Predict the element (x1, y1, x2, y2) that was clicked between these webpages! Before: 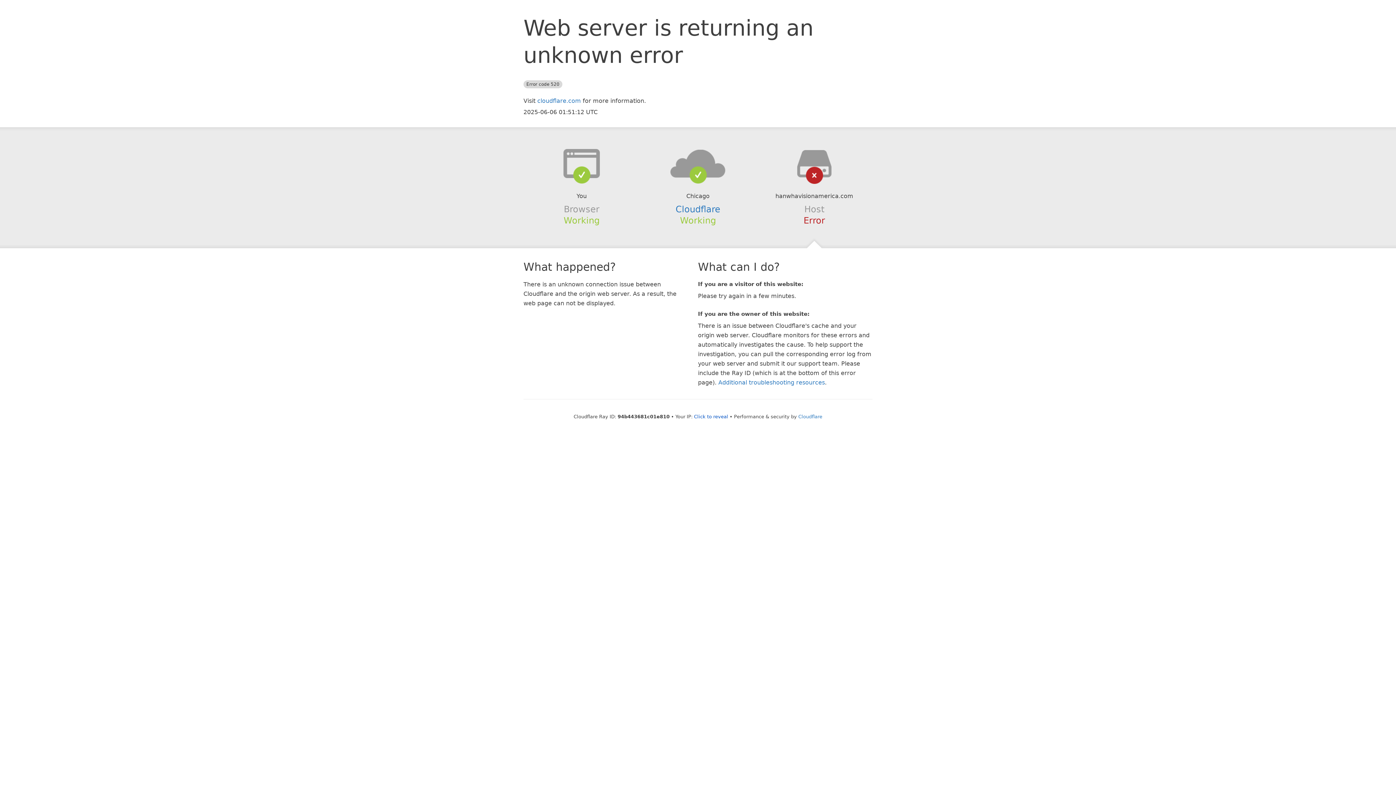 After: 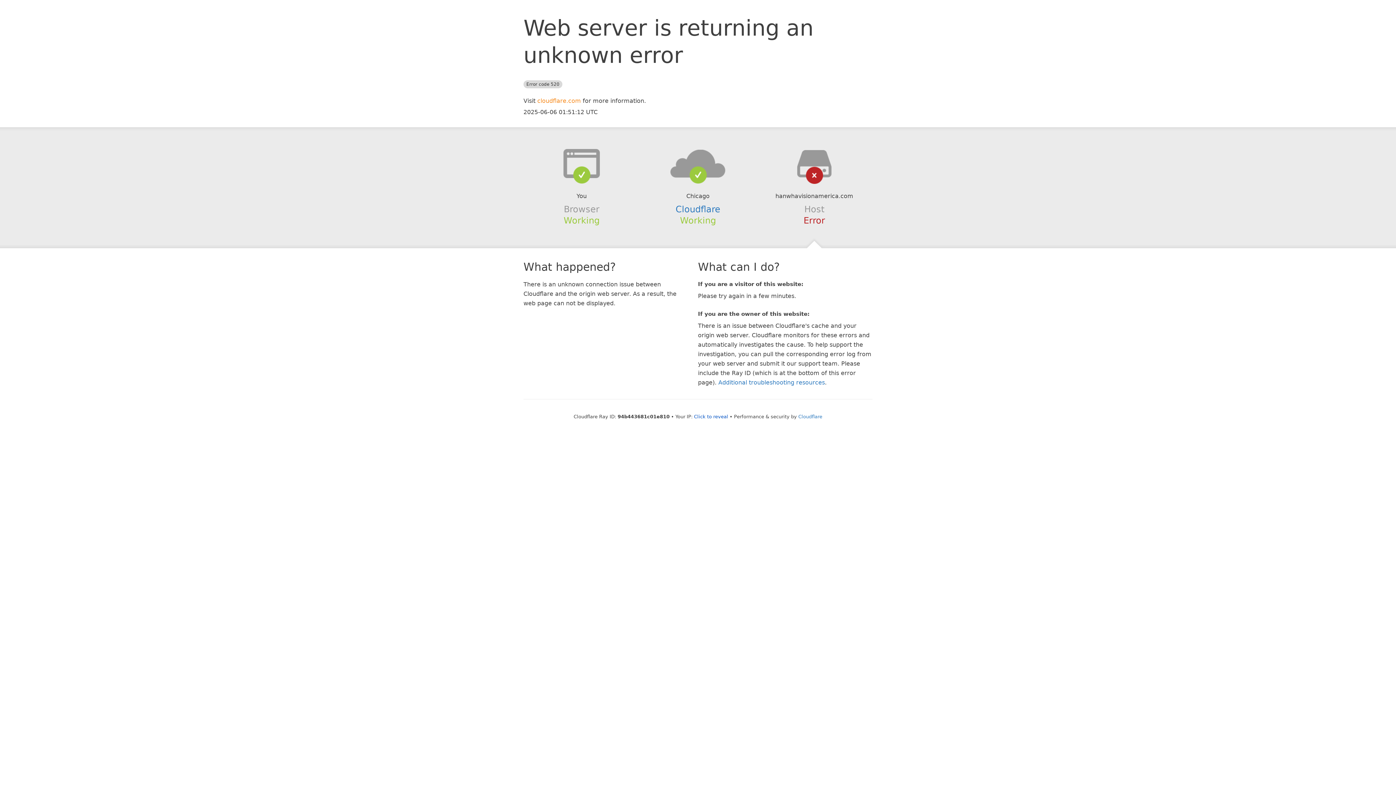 Action: label: cloudflare.com bbox: (537, 97, 581, 104)